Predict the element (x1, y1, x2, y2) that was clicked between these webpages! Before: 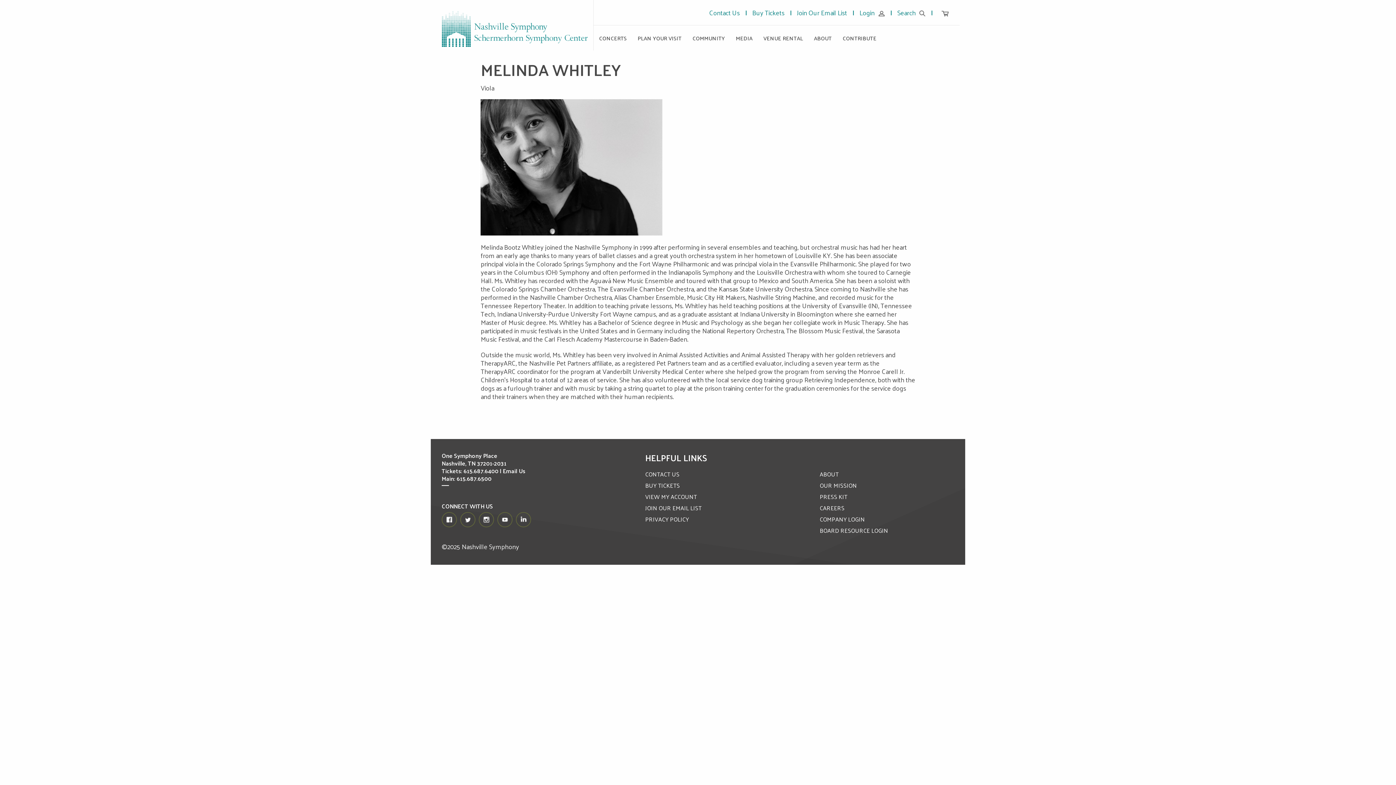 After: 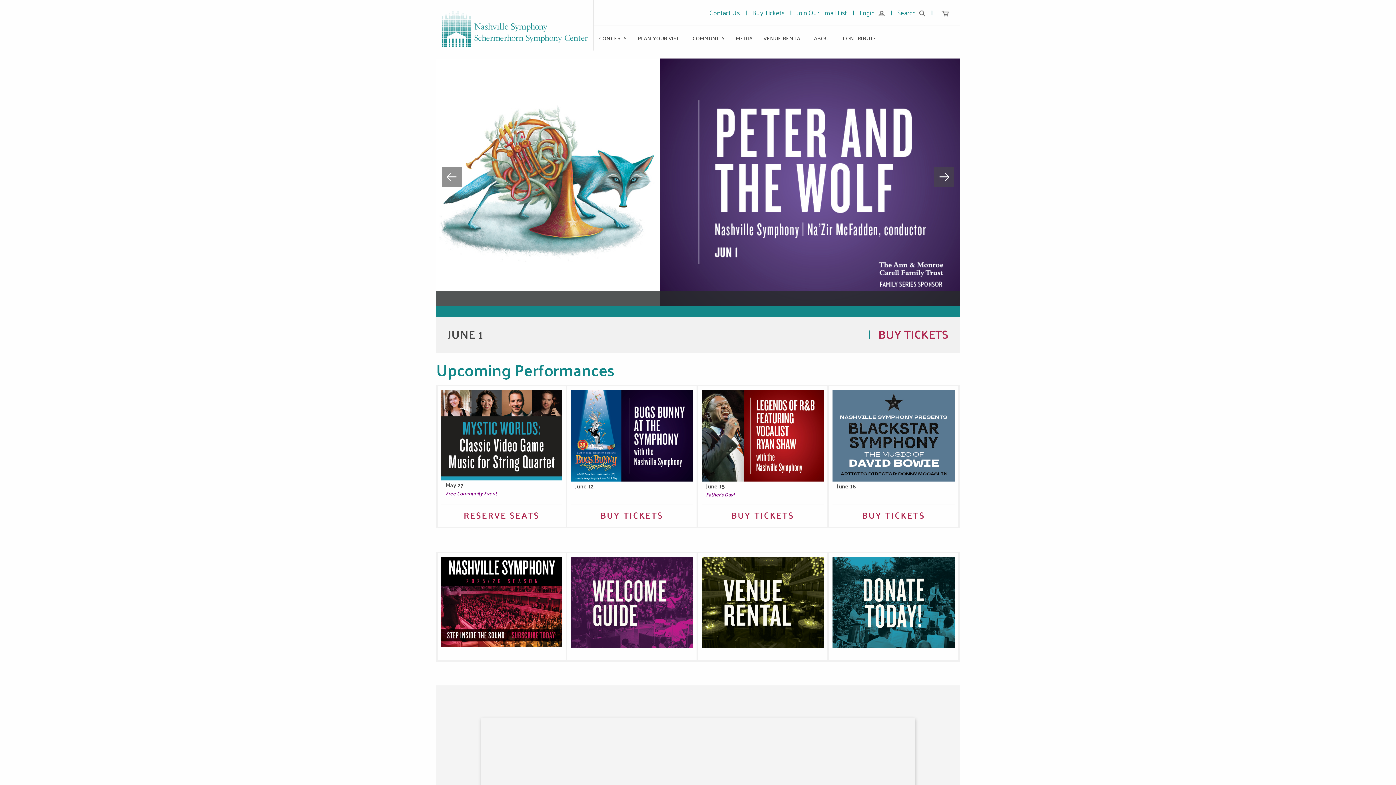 Action: bbox: (441, 23, 588, 33)